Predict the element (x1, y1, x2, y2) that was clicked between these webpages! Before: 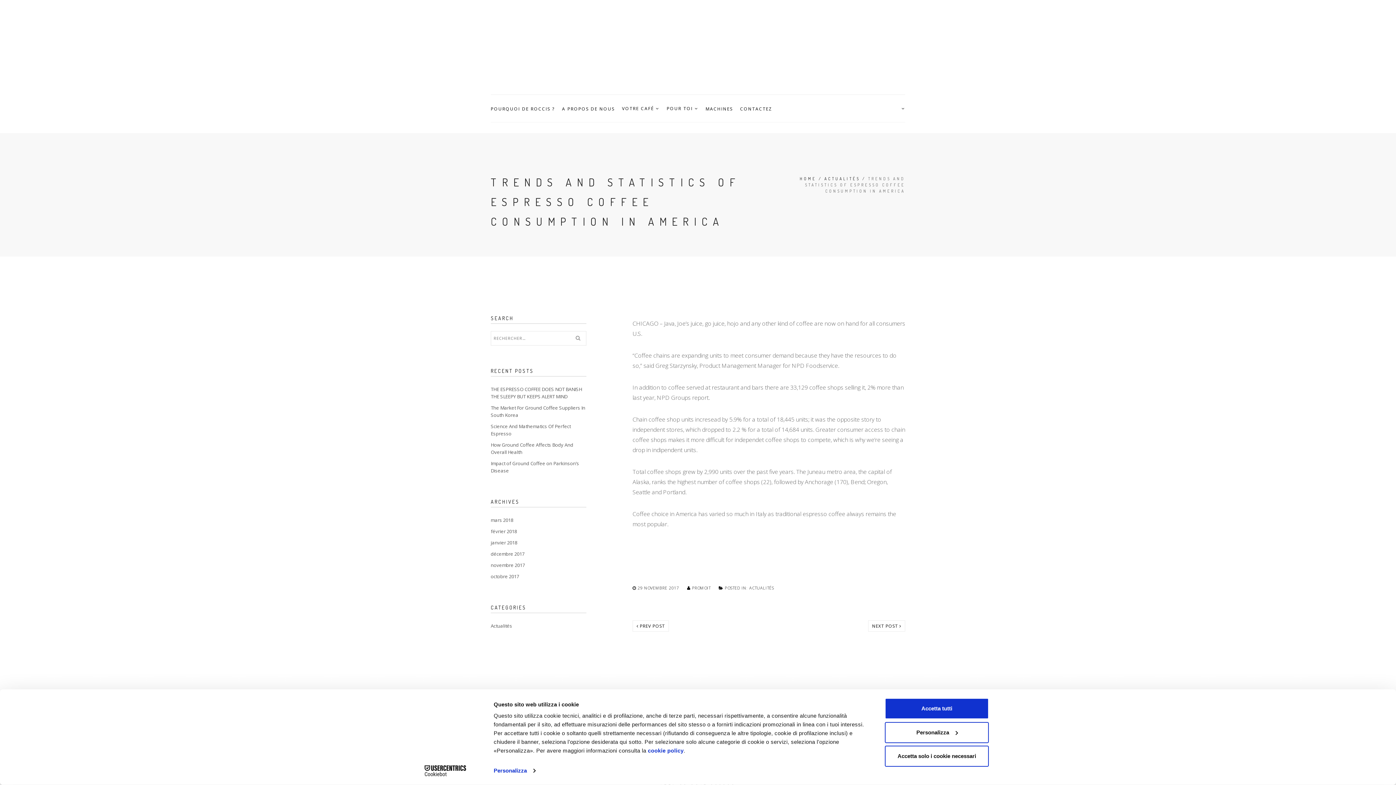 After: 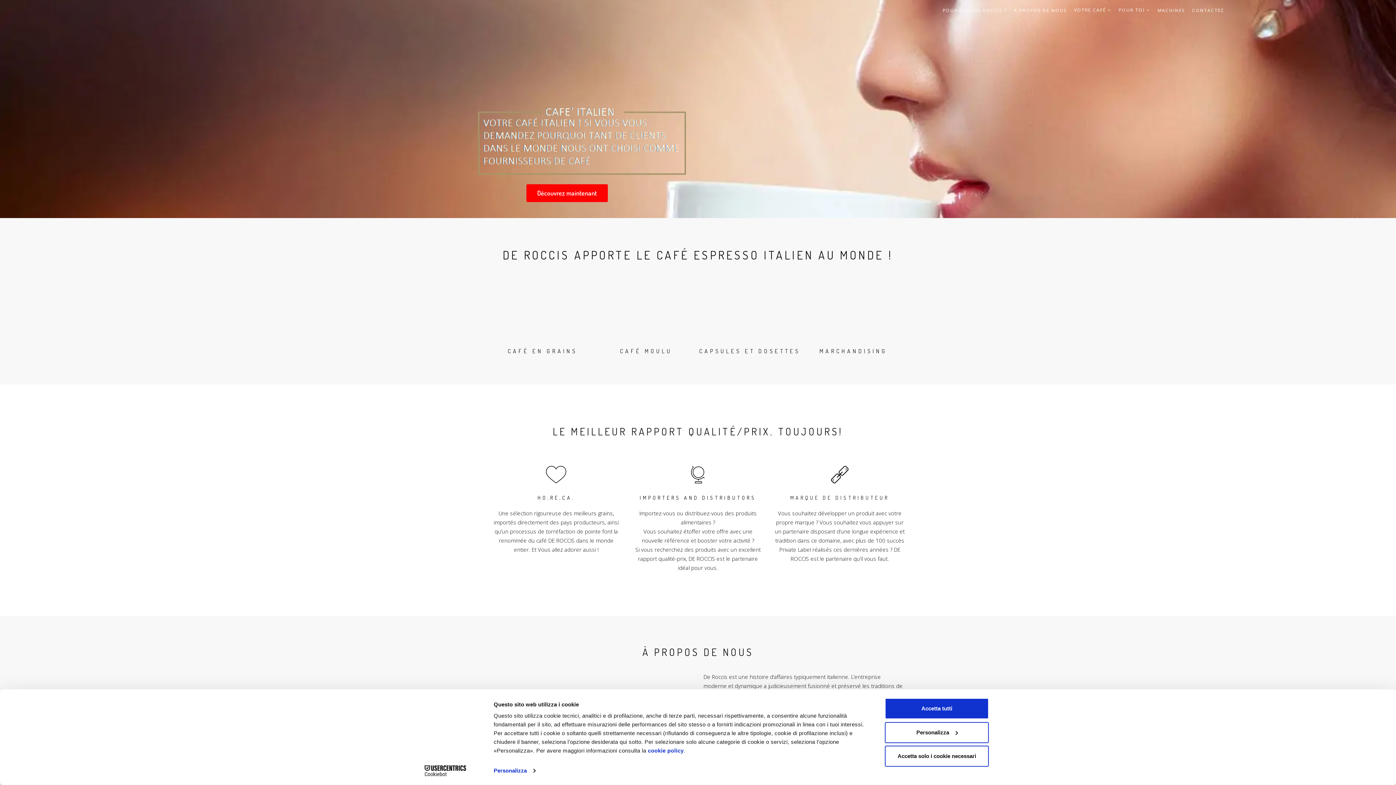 Action: bbox: (824, 176, 860, 181) label: ACTUALITÉS